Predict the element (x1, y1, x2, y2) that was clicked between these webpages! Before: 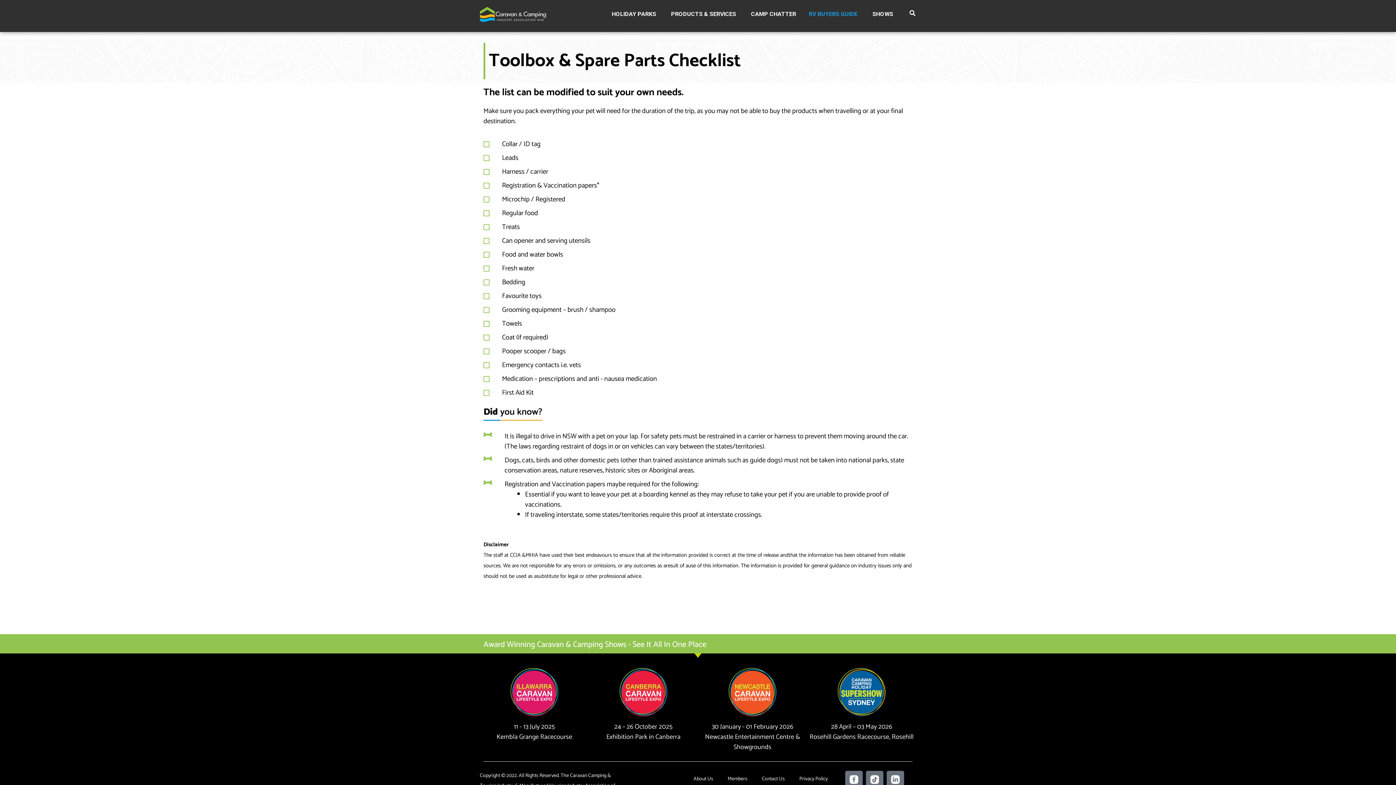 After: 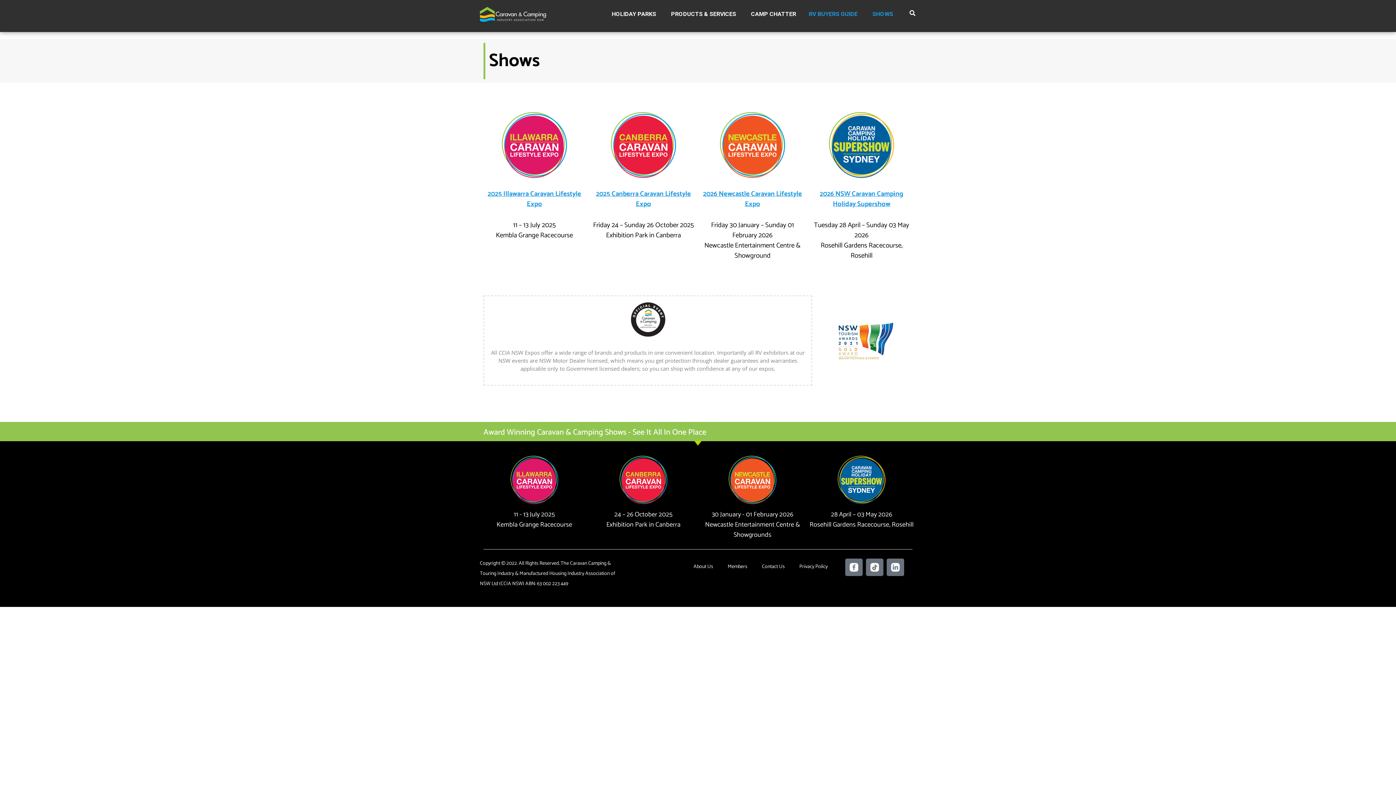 Action: label: SHOWS bbox: (869, 7, 897, 21)